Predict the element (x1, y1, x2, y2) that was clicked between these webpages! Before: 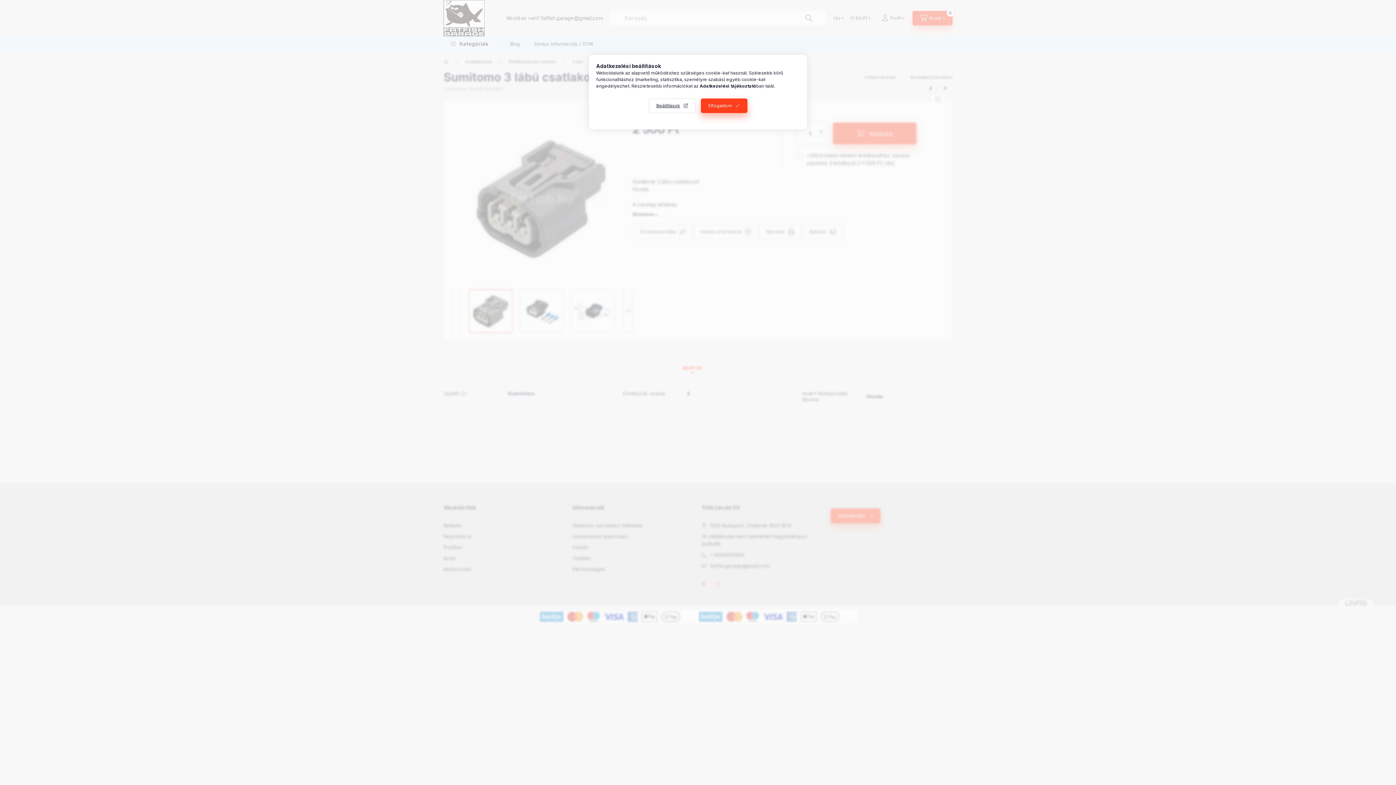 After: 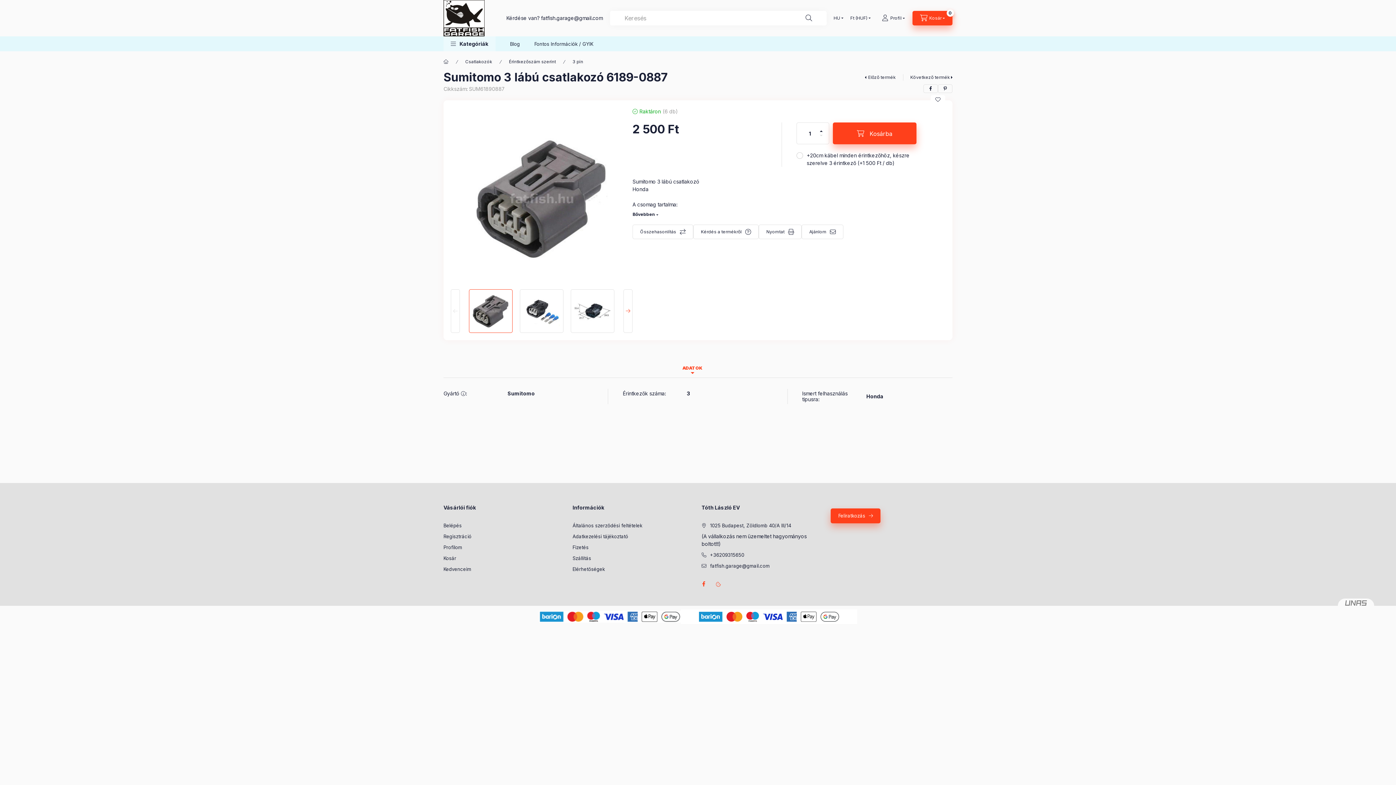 Action: bbox: (700, 98, 747, 113) label: Elfogadom